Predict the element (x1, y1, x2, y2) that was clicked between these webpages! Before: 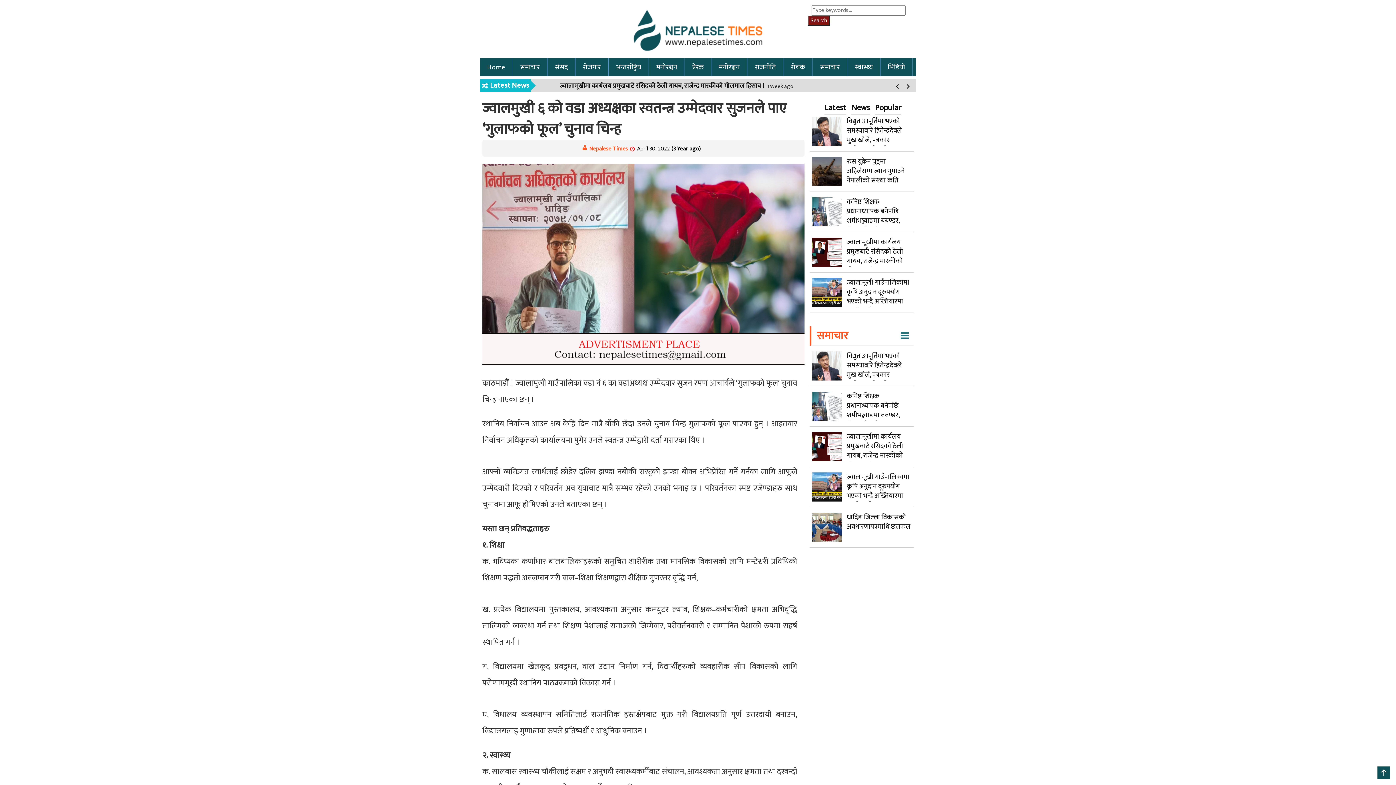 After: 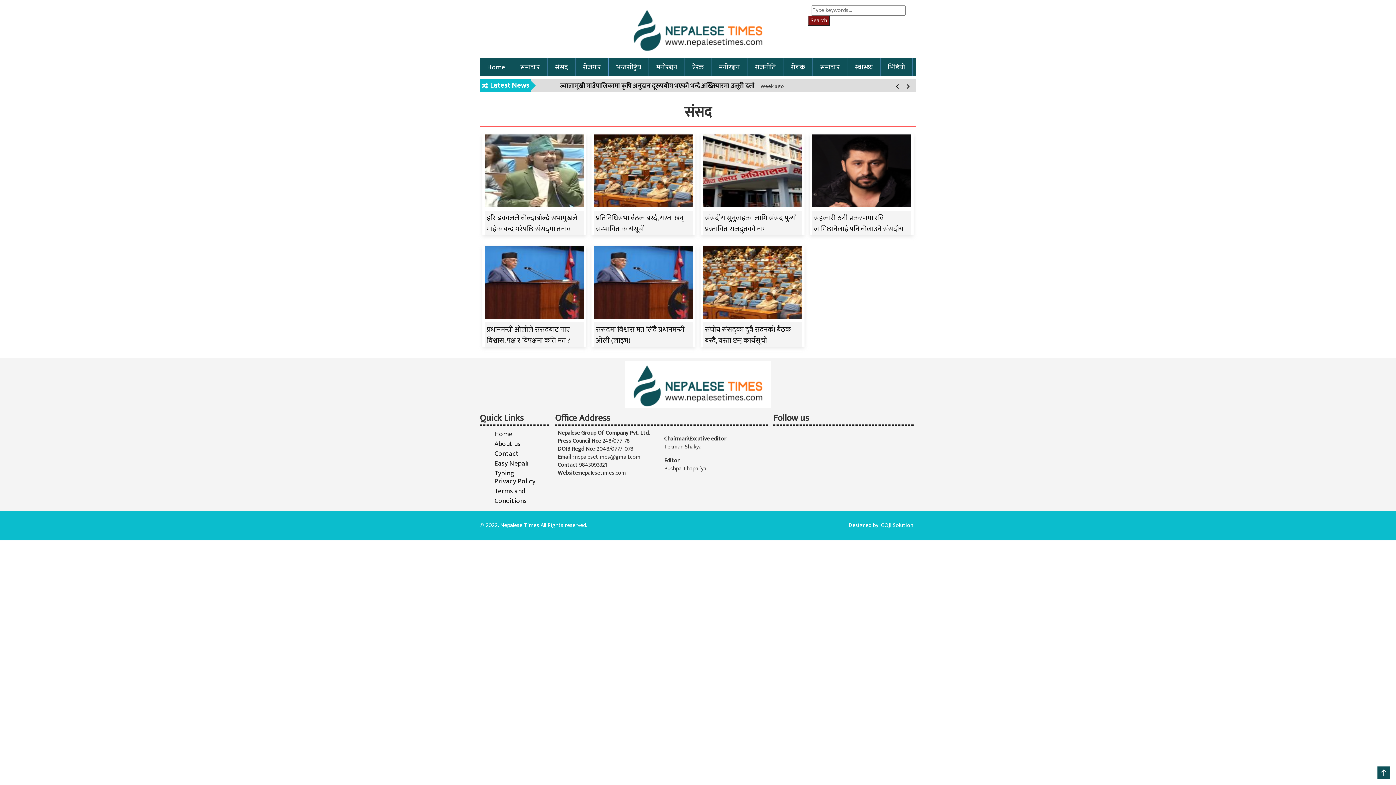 Action: bbox: (549, 61, 573, 73) label: संसद